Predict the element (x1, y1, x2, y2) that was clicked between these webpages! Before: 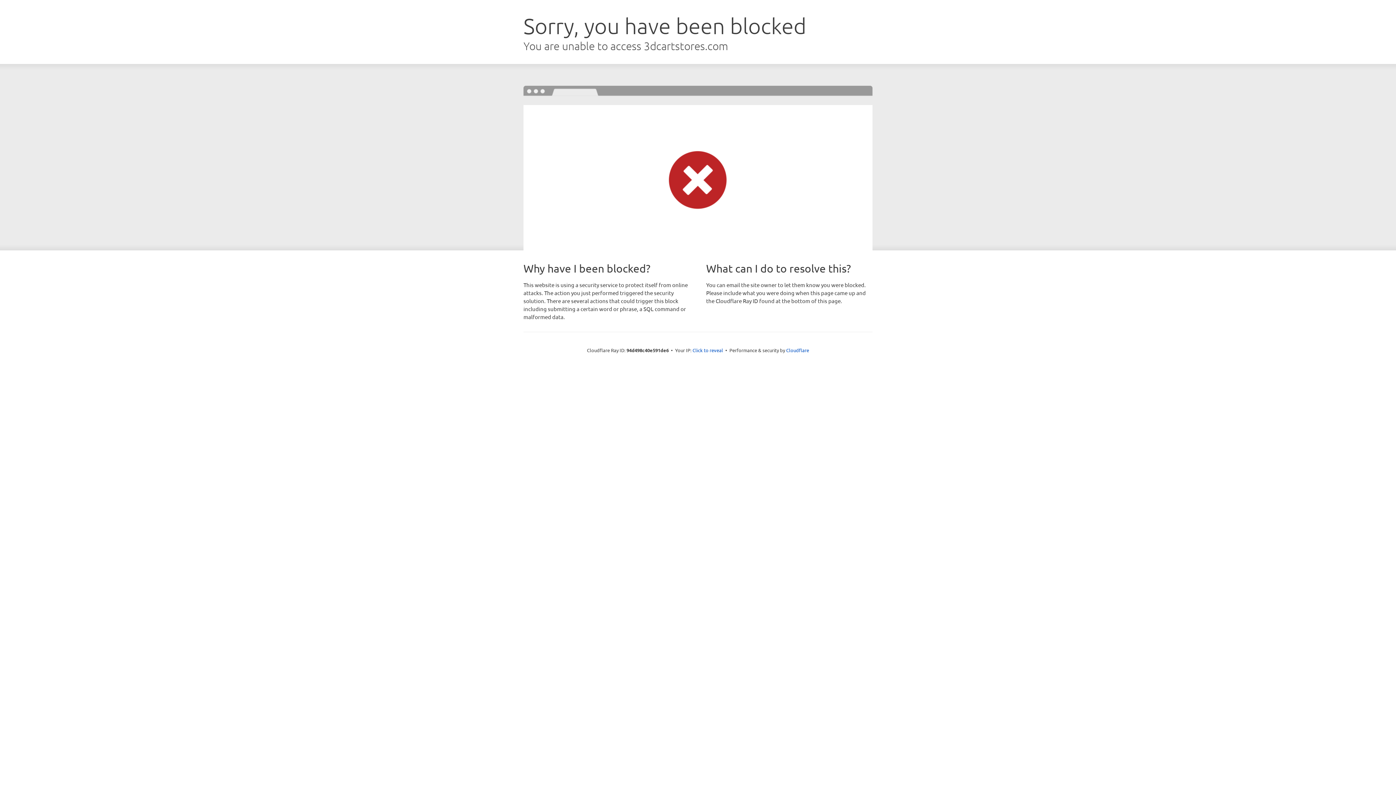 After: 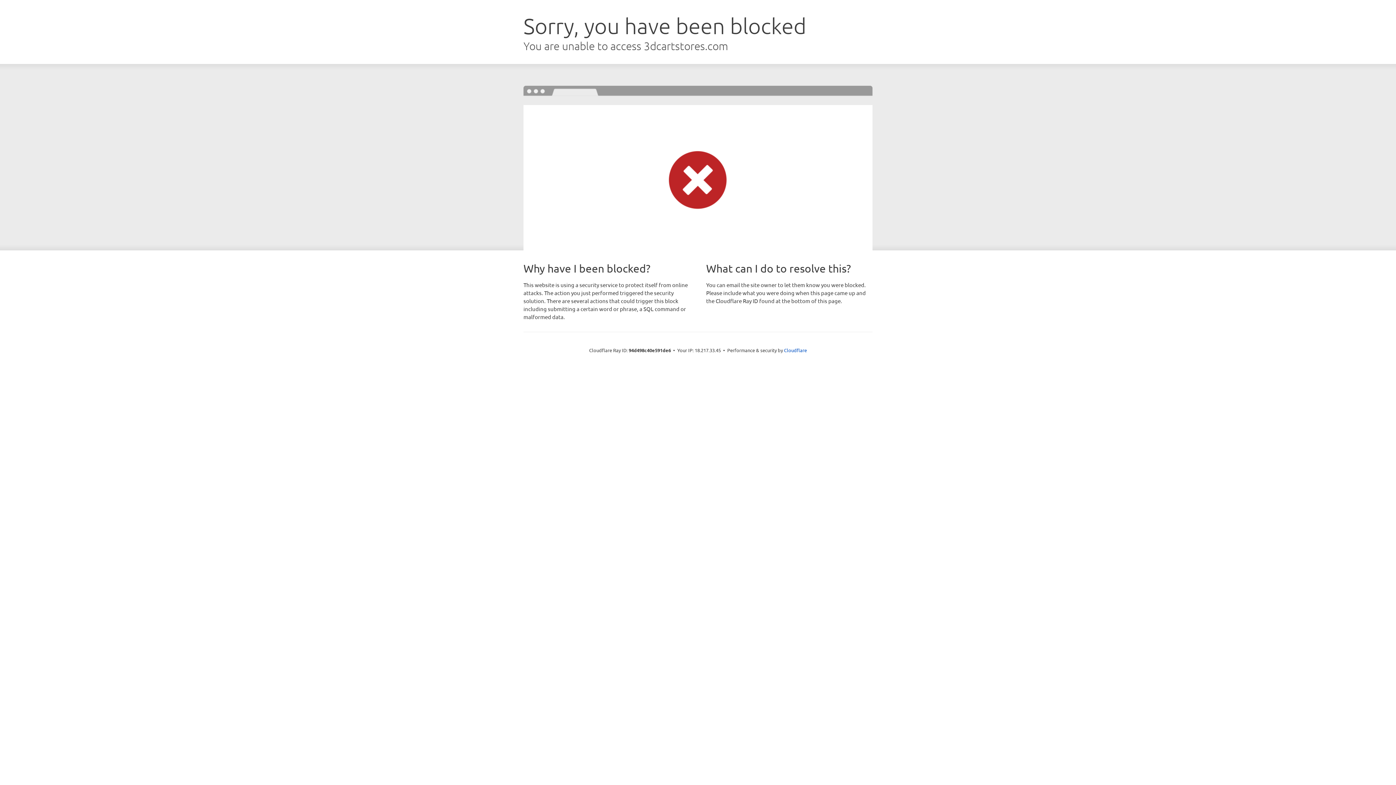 Action: label: Click to reveal bbox: (692, 346, 723, 353)